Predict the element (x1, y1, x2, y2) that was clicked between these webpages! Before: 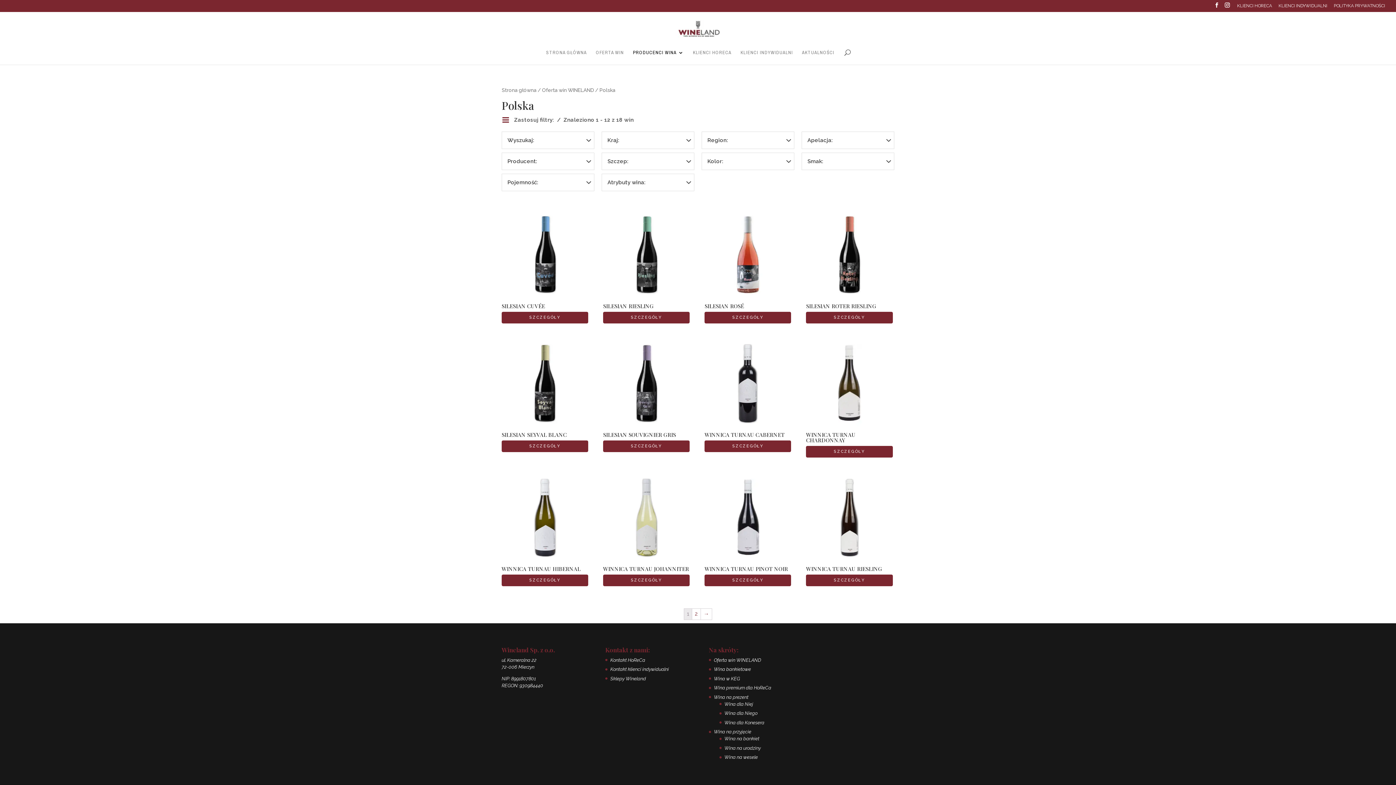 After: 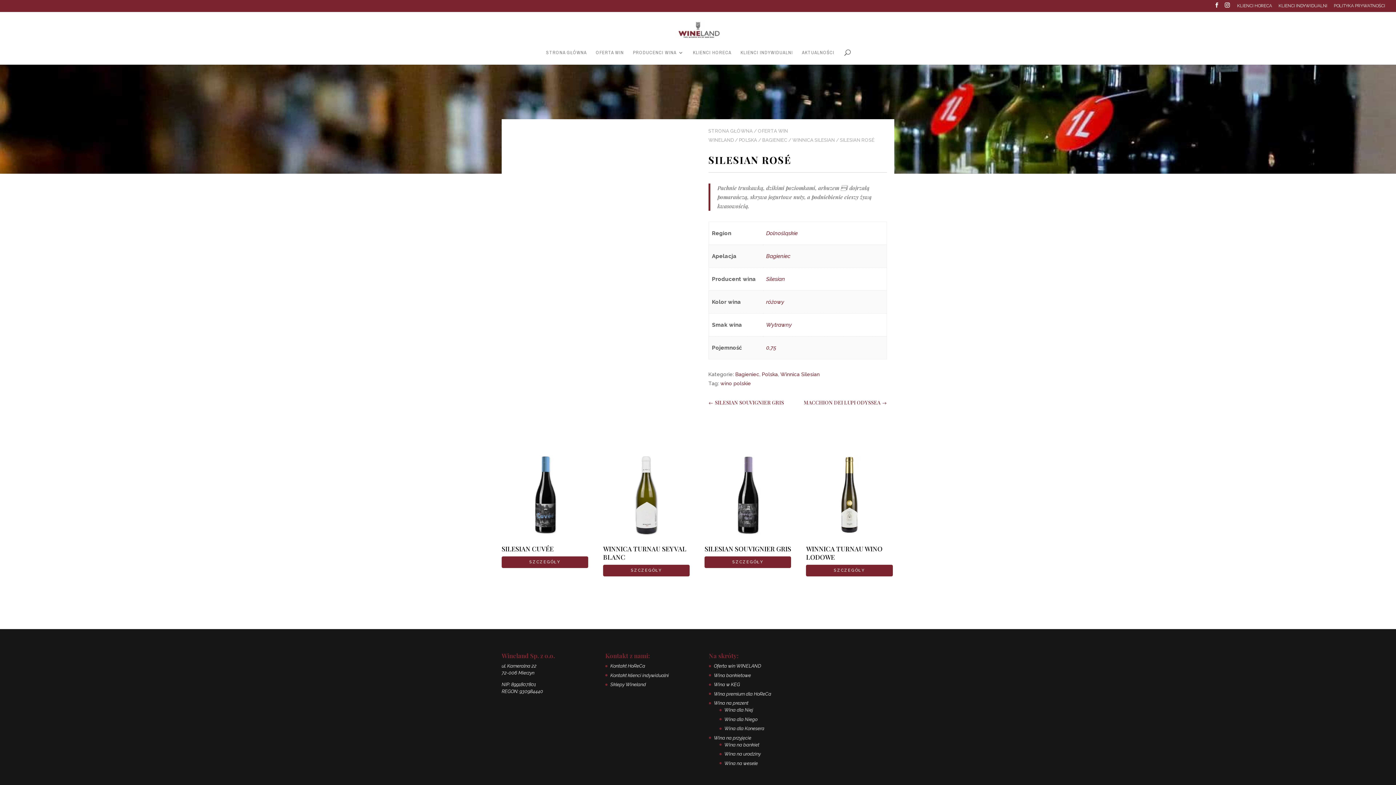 Action: label: SZCZEGÓŁY bbox: (704, 311, 791, 323)